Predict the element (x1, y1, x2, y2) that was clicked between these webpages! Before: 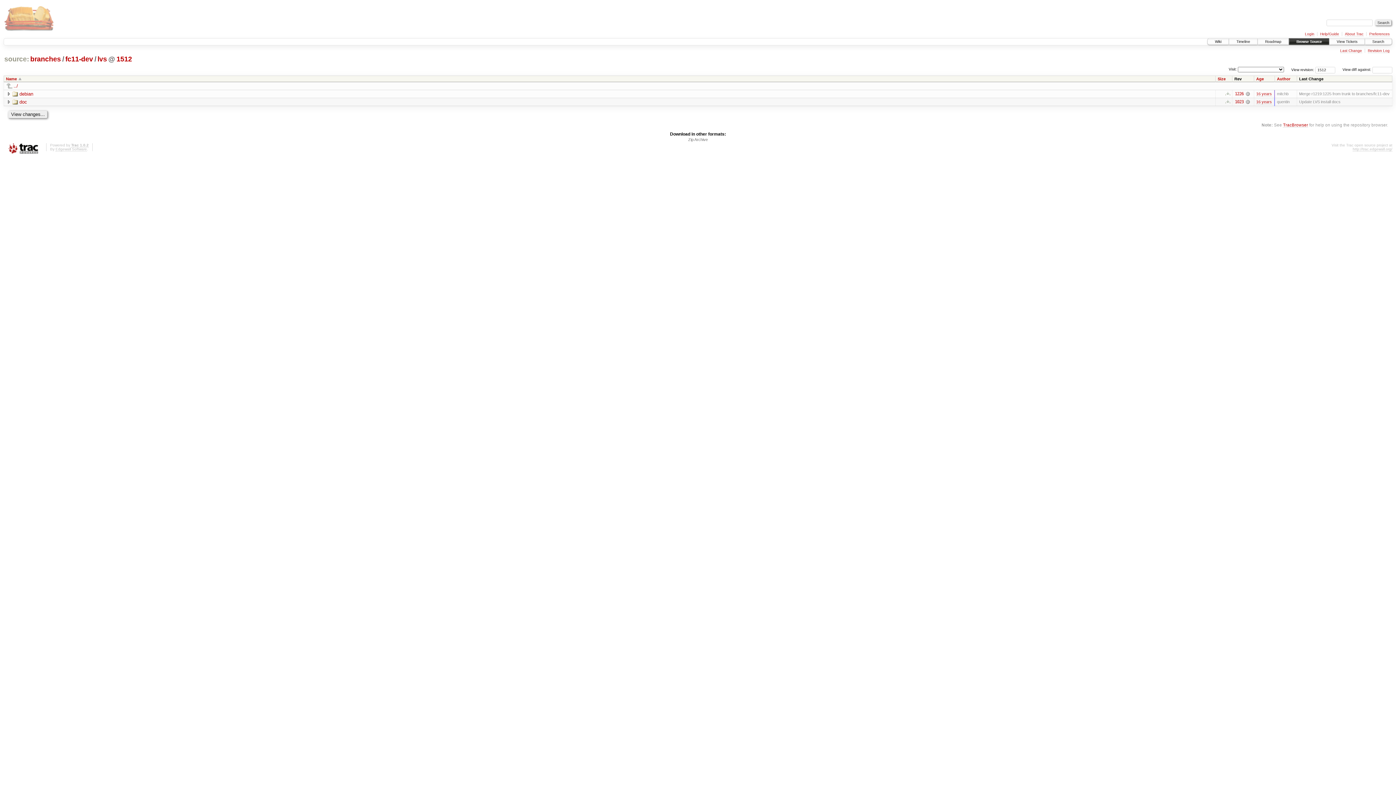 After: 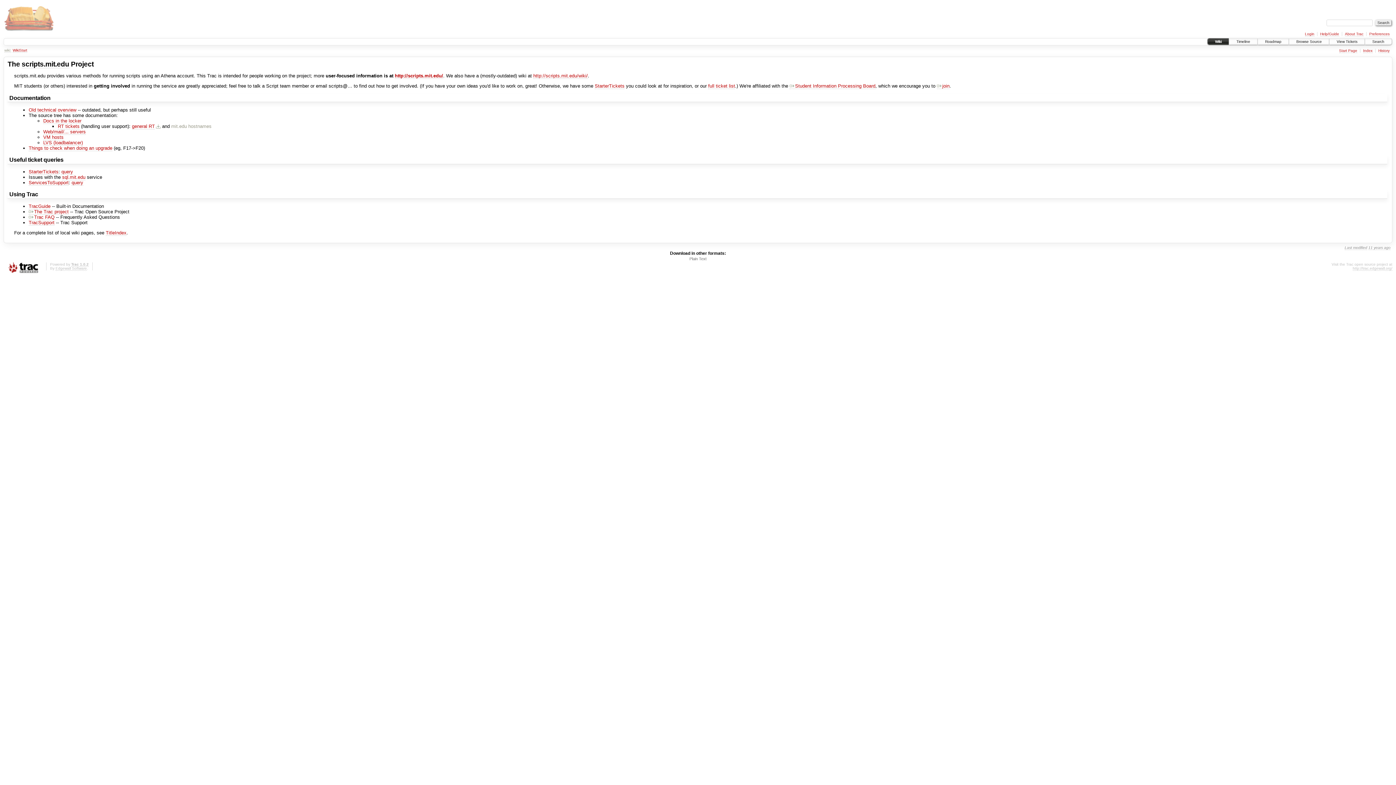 Action: bbox: (1208, 38, 1229, 44) label: Wiki